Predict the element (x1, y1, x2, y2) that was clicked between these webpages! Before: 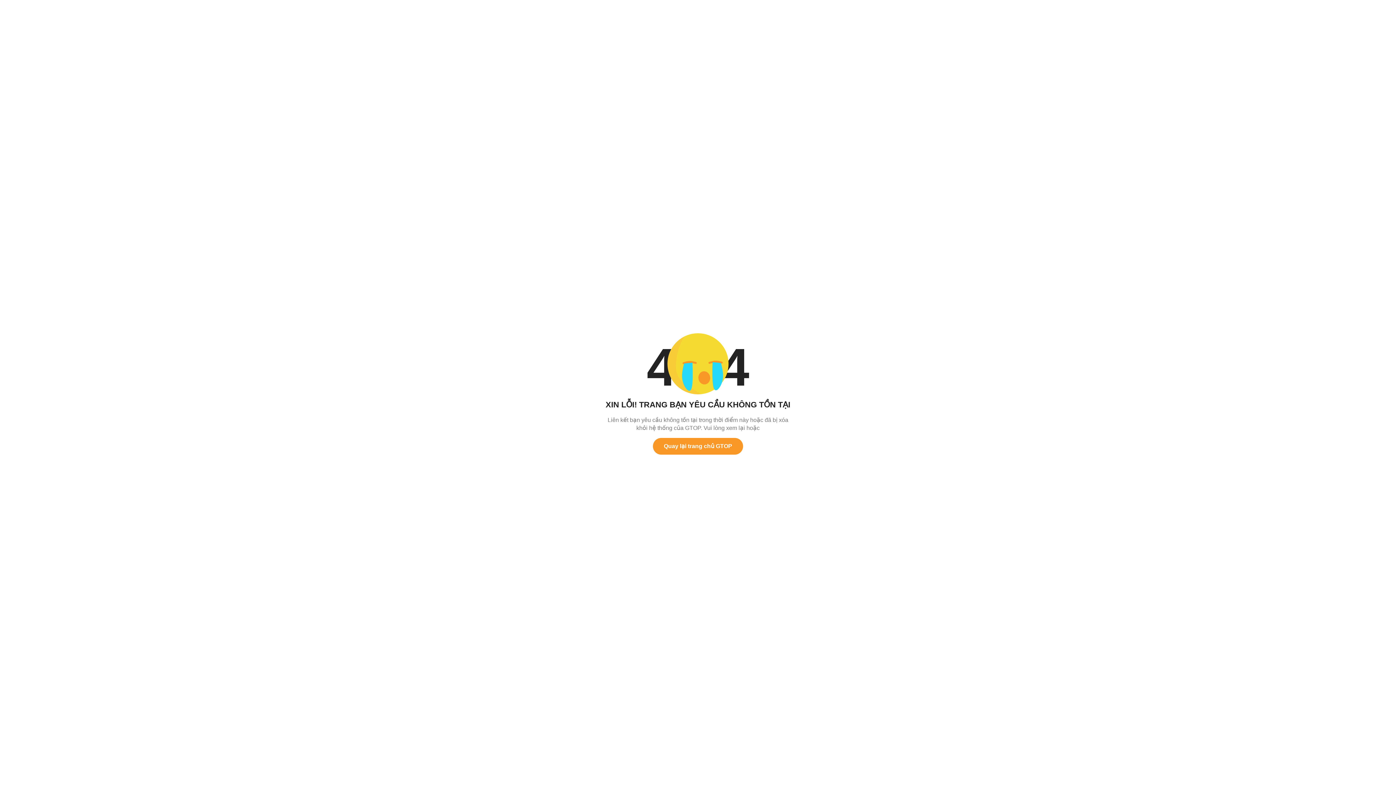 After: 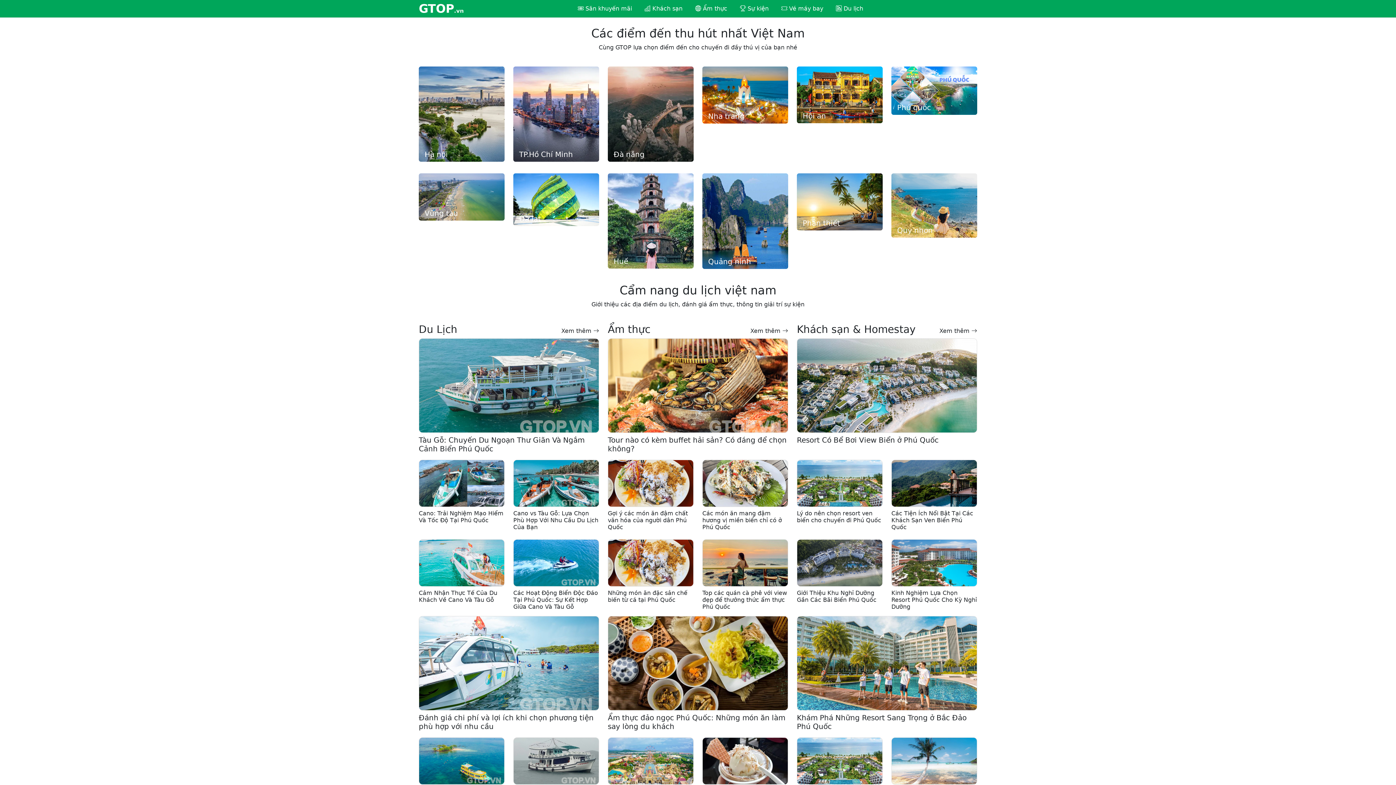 Action: bbox: (653, 438, 743, 454) label: Quay lại trang chủ GTOP